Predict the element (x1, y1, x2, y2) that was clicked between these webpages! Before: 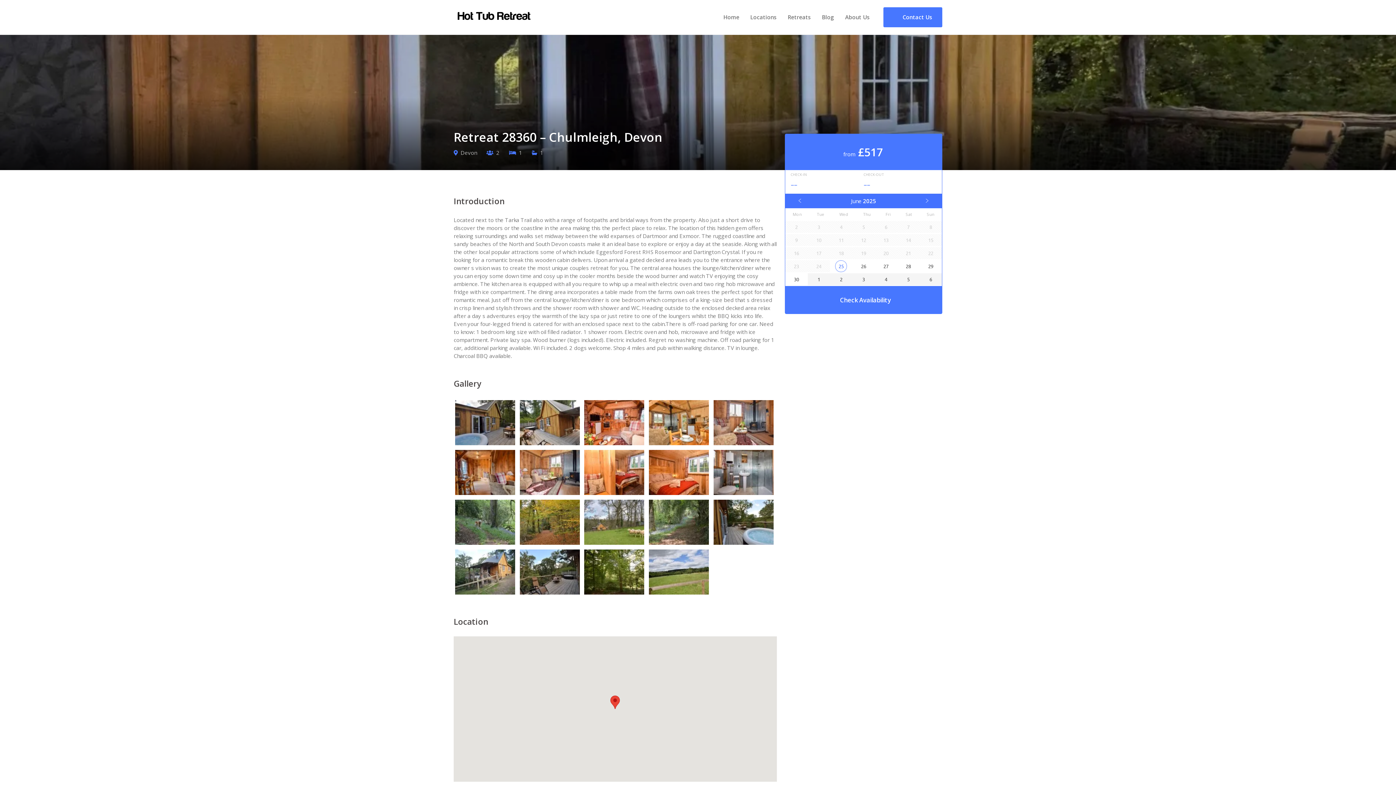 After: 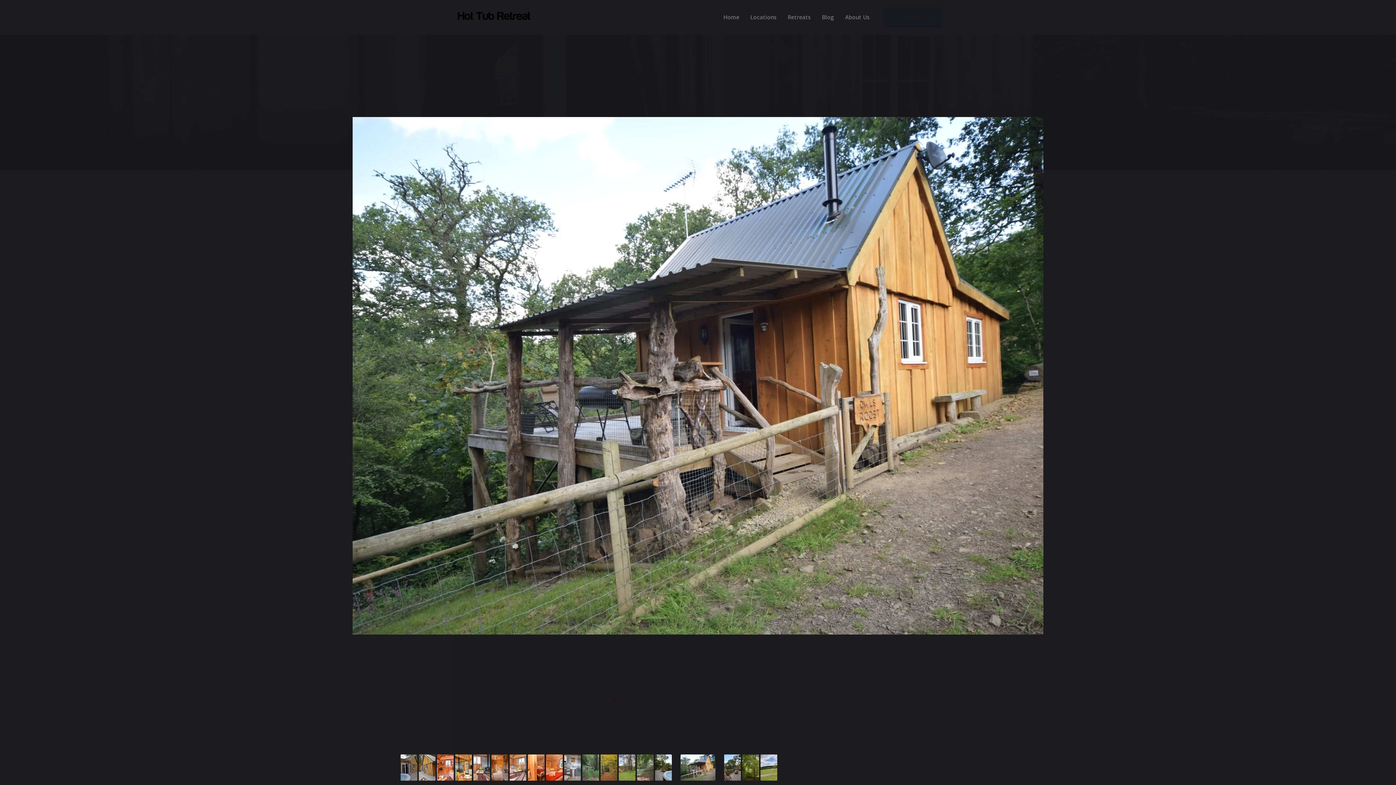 Action: bbox: (453, 548, 518, 598)